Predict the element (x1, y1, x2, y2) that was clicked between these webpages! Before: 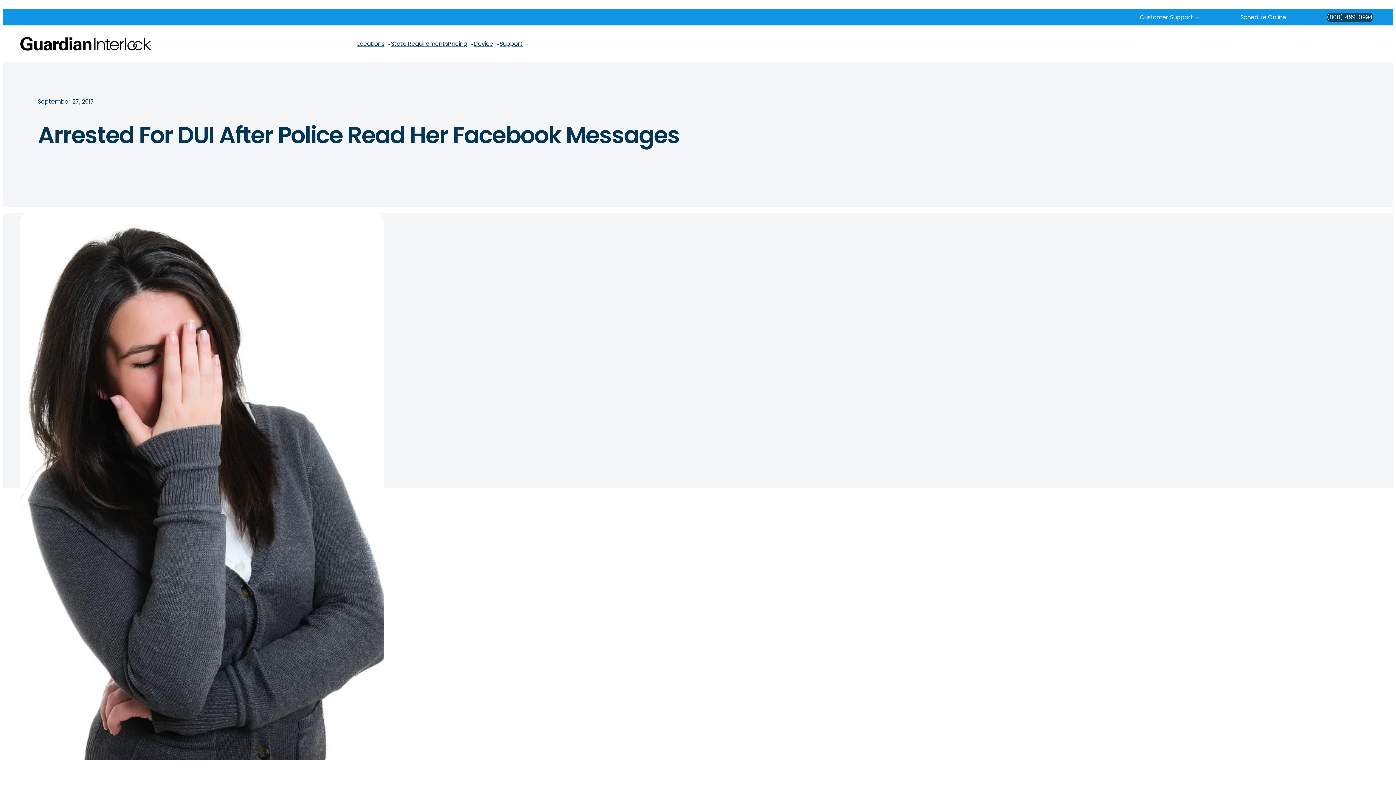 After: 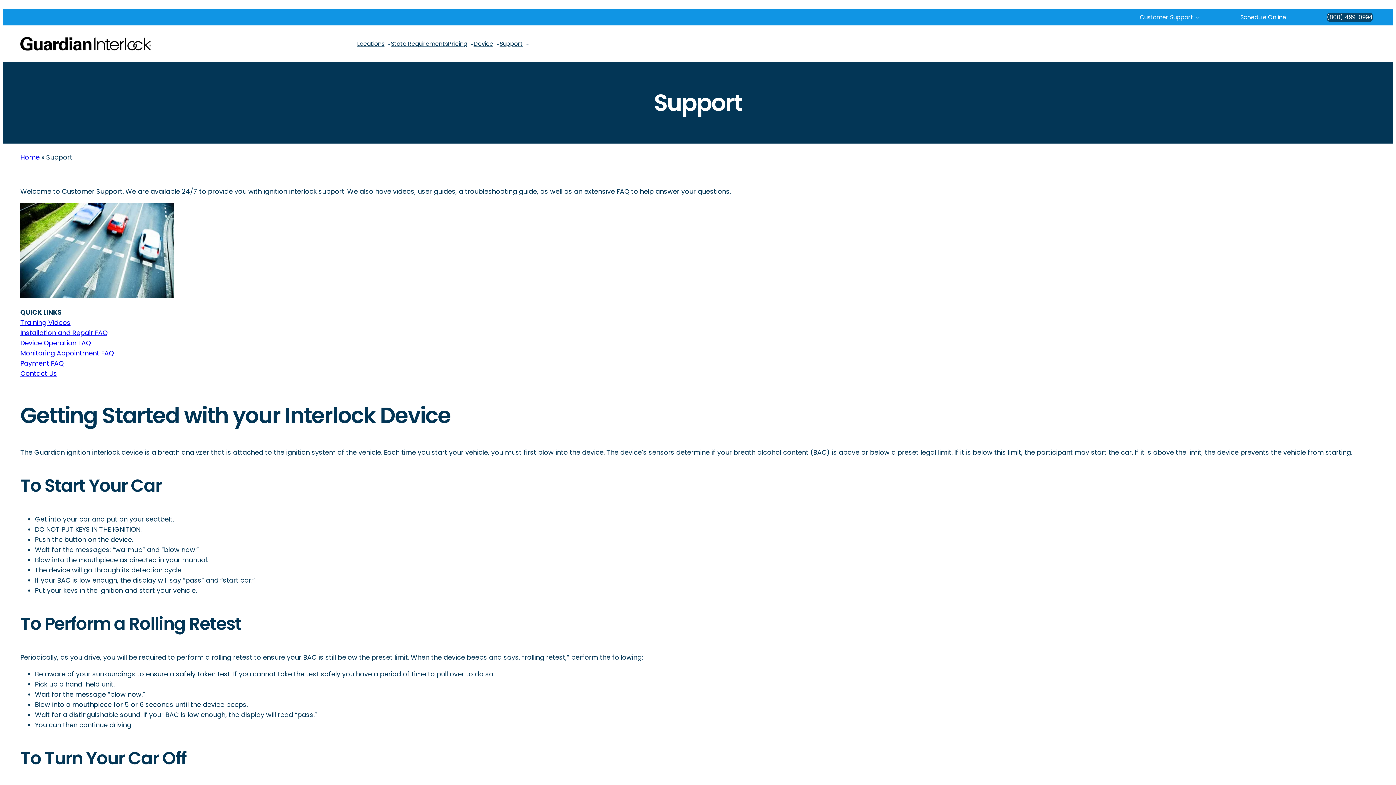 Action: bbox: (499, 39, 523, 48) label: Support